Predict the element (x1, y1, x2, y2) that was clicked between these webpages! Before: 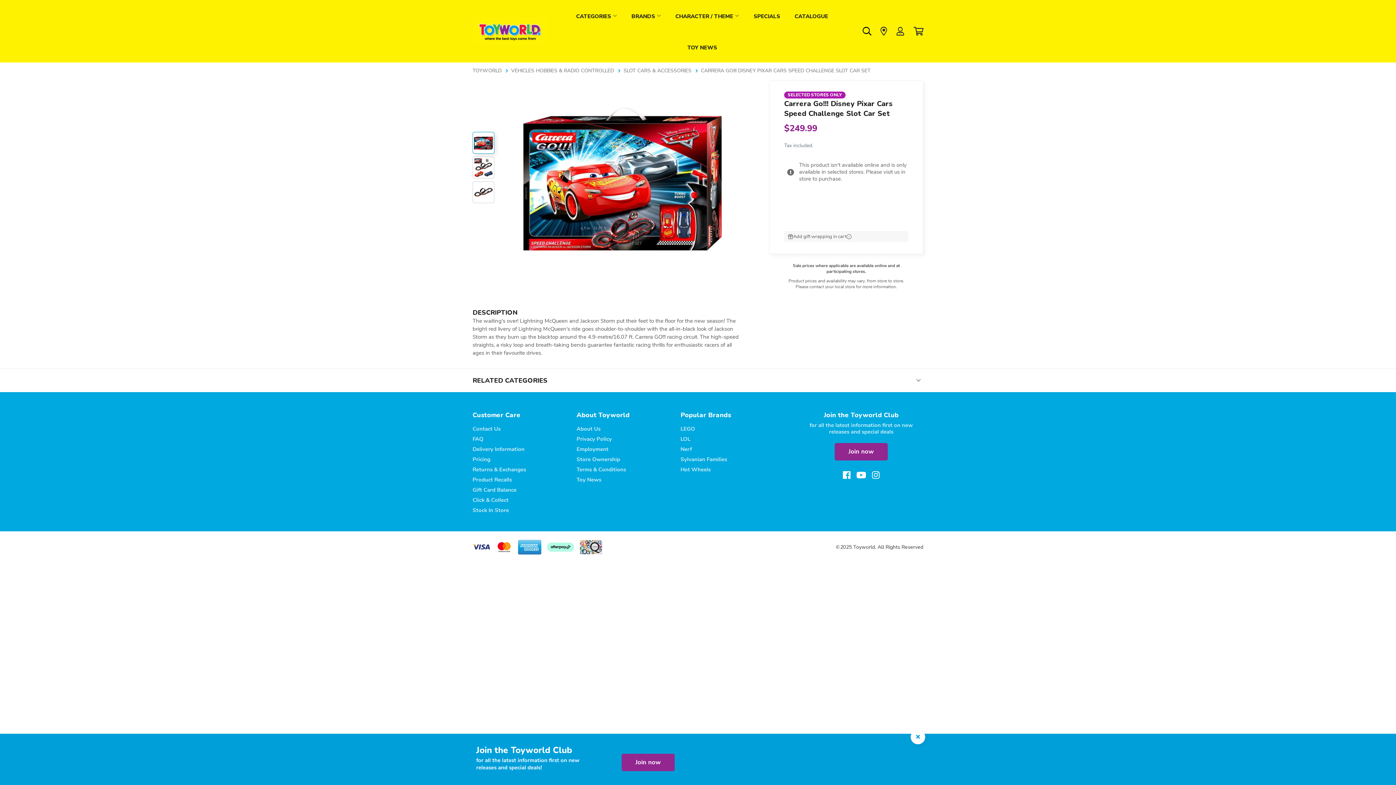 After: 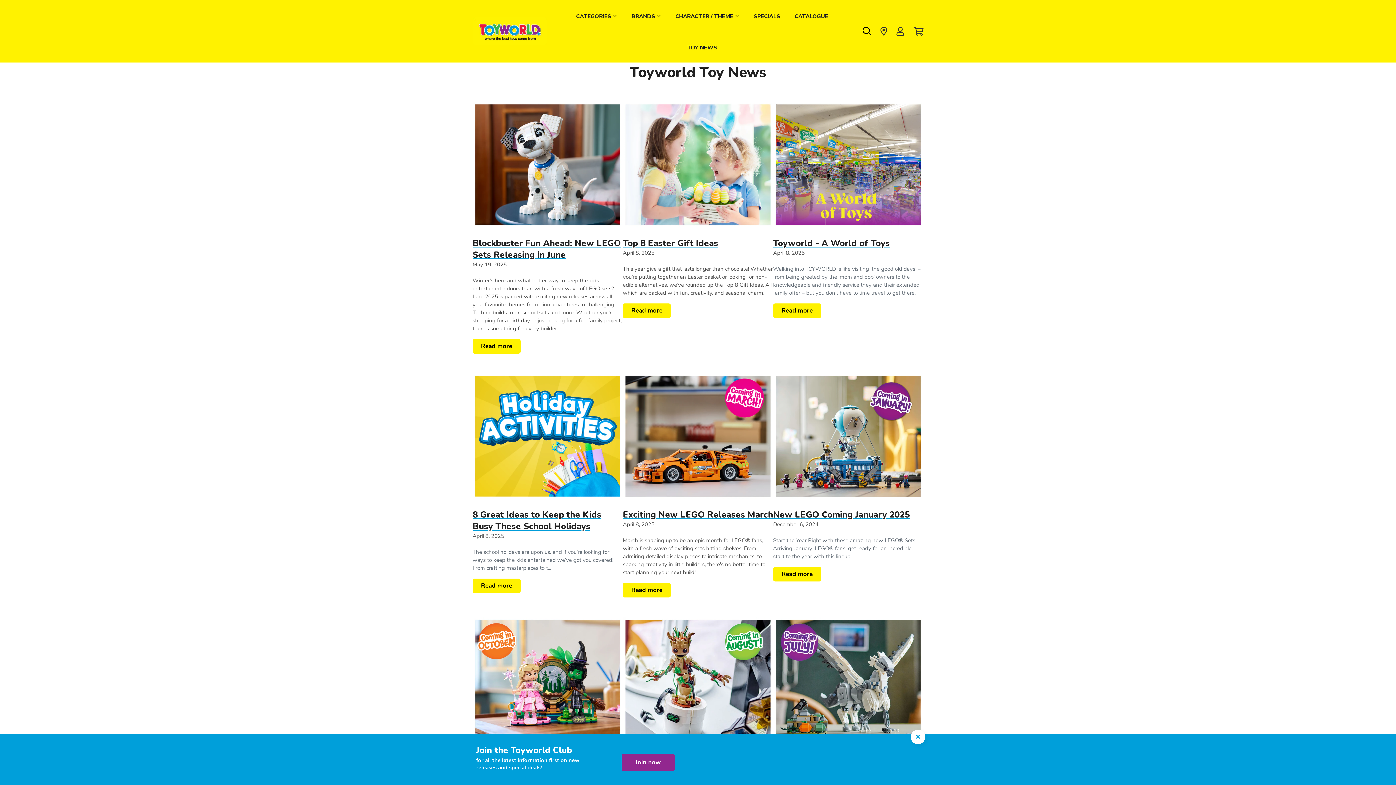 Action: label: Toy News bbox: (576, 476, 601, 483)